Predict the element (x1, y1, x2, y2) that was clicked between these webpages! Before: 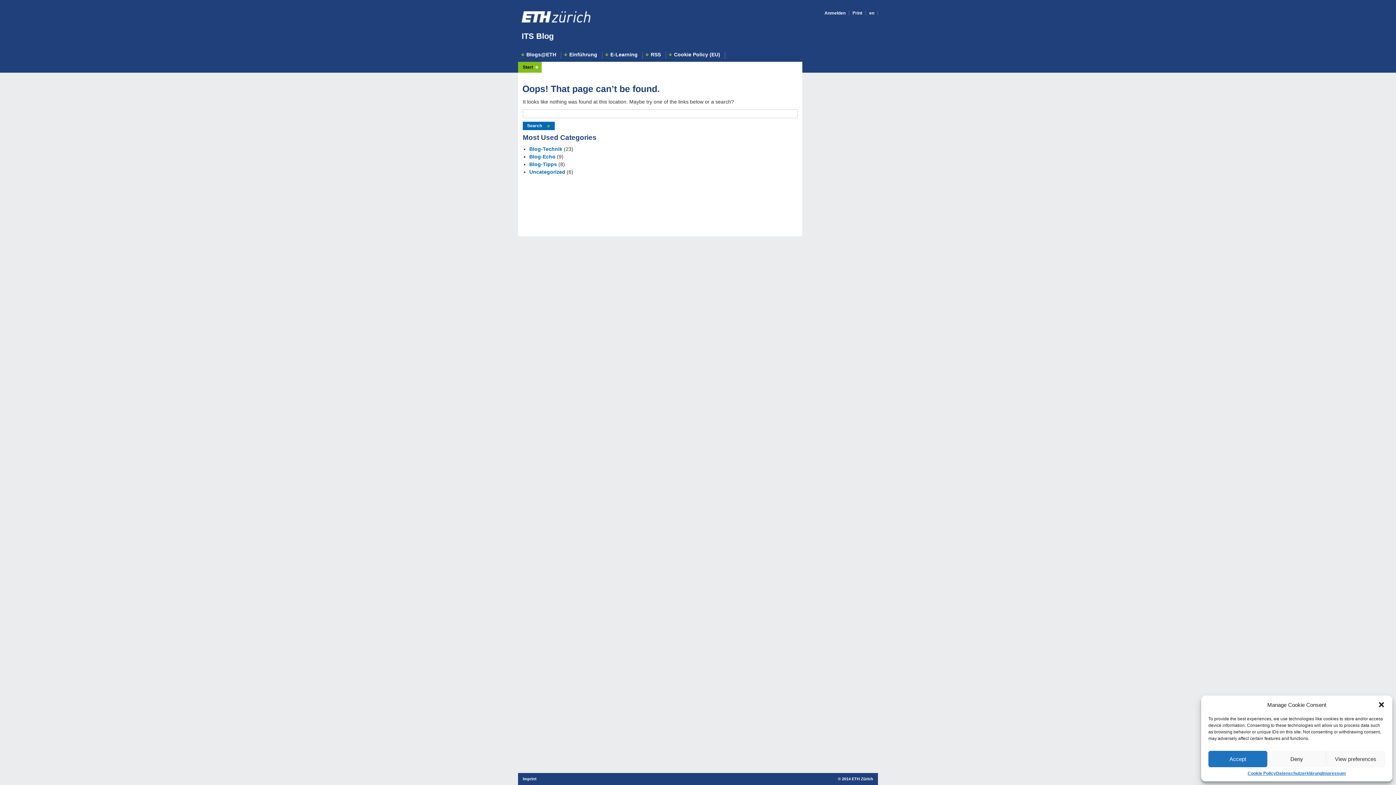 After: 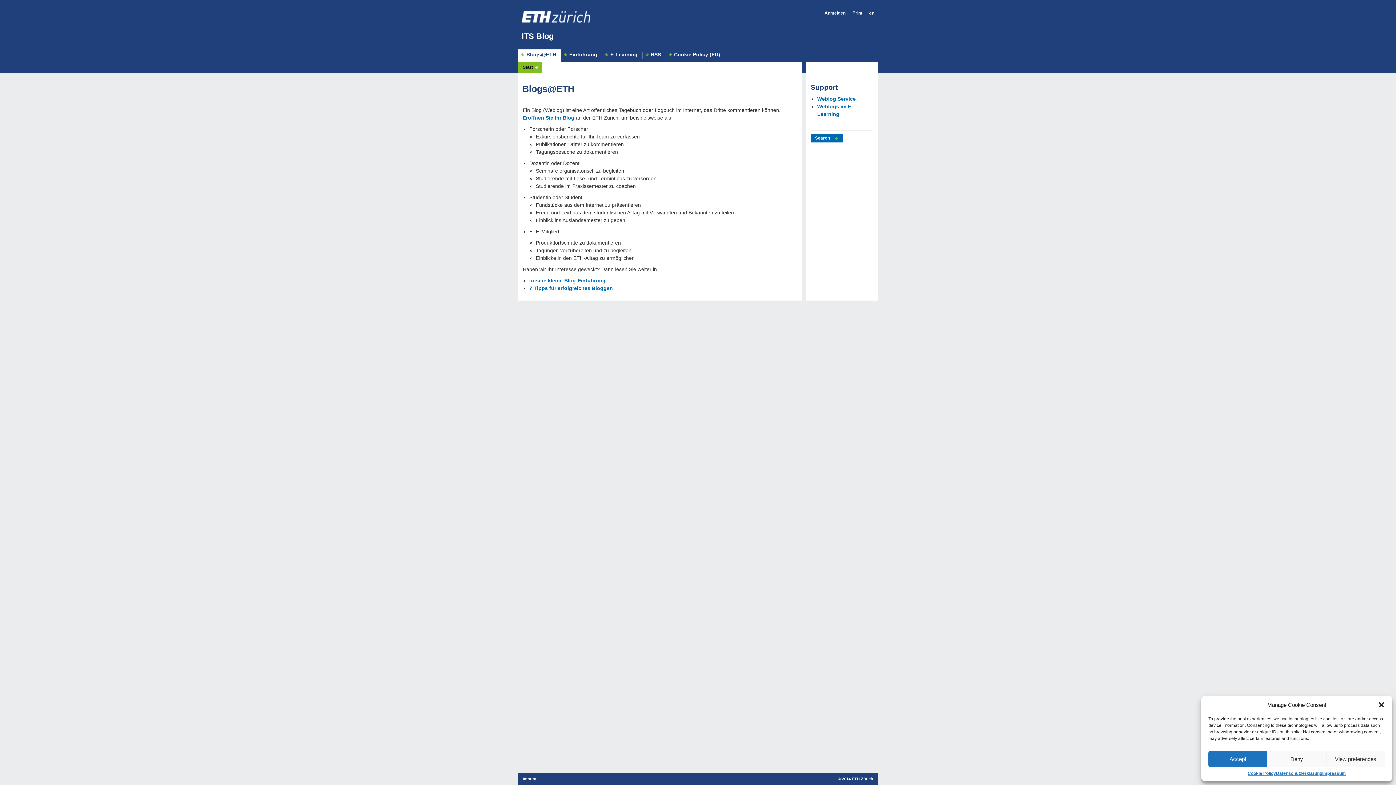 Action: label: ITS Blog bbox: (521, 31, 553, 40)